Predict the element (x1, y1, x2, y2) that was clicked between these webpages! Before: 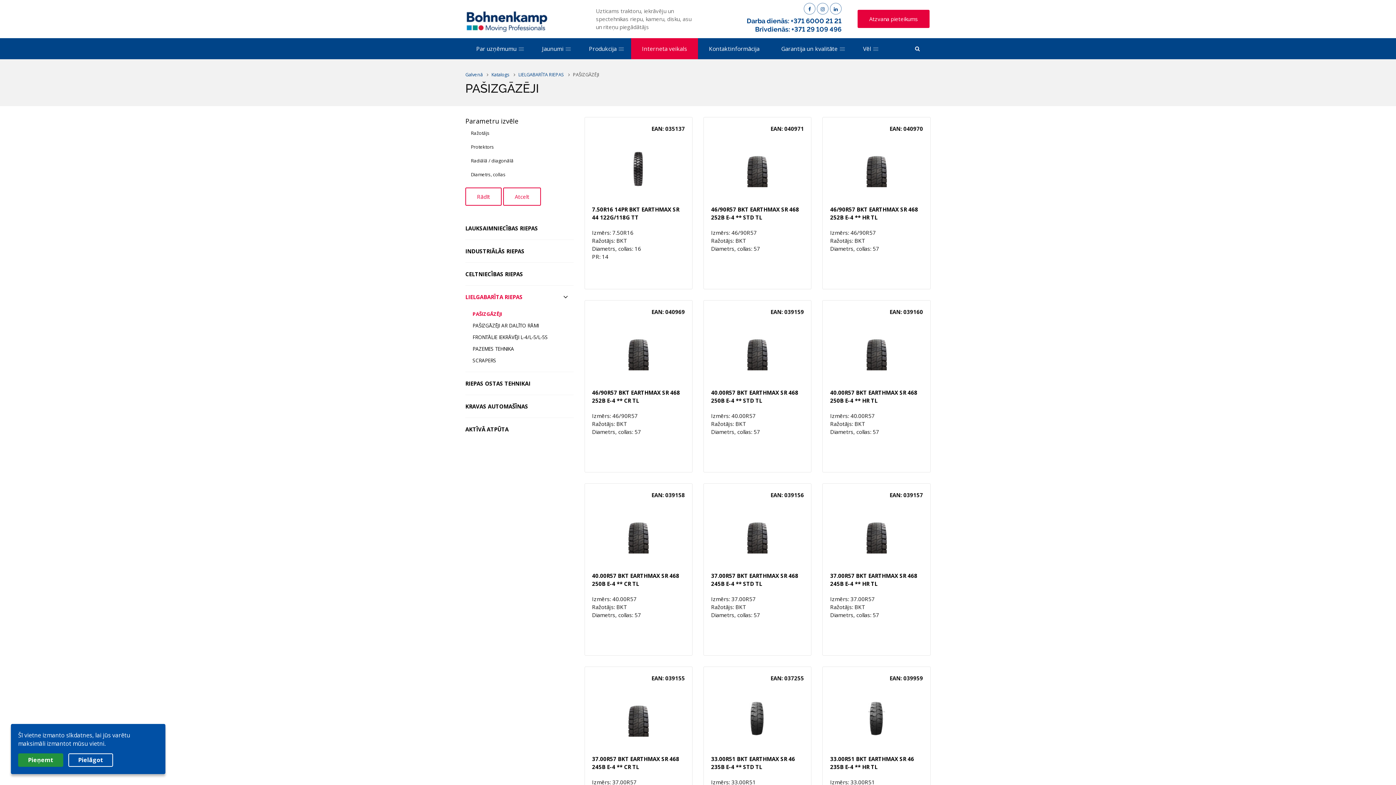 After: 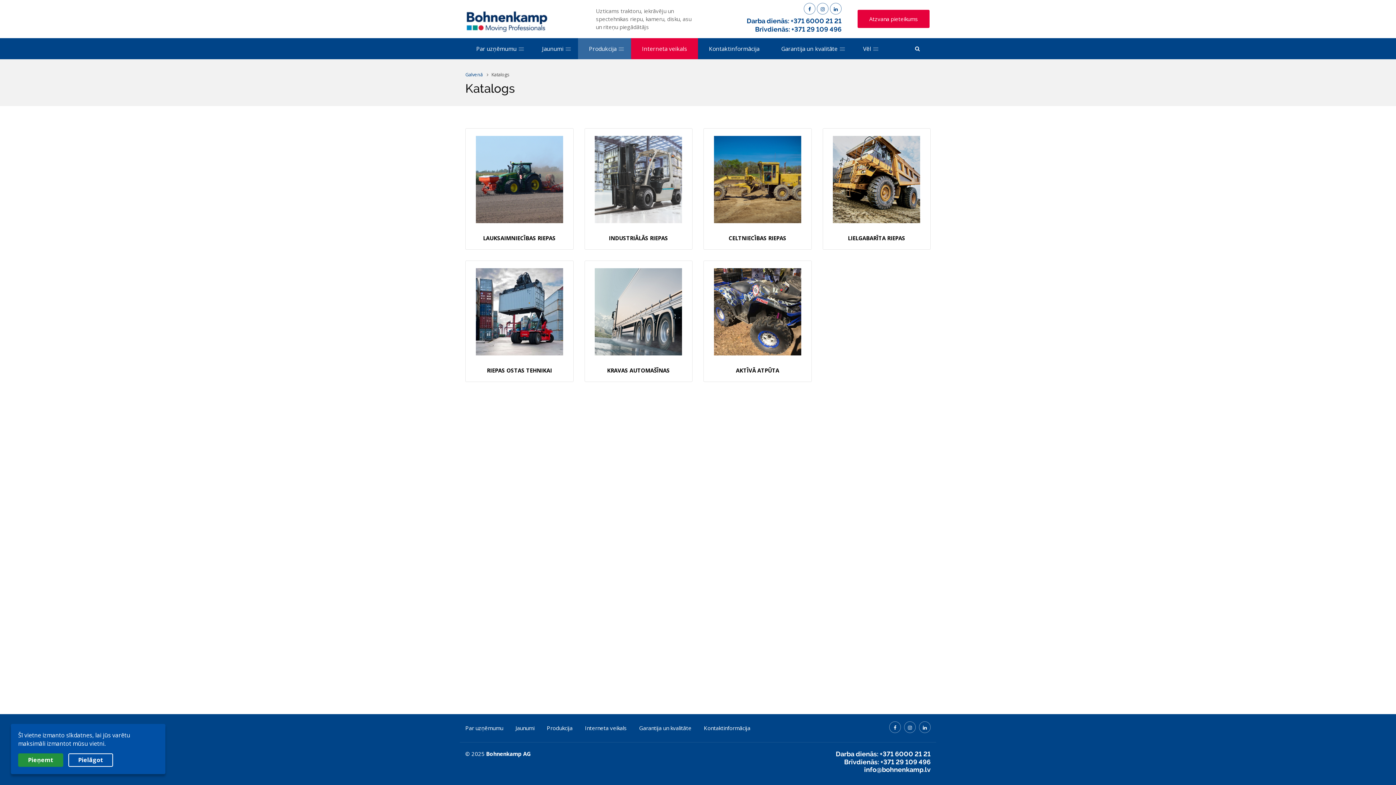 Action: bbox: (491, 71, 509, 77) label: Katalogs